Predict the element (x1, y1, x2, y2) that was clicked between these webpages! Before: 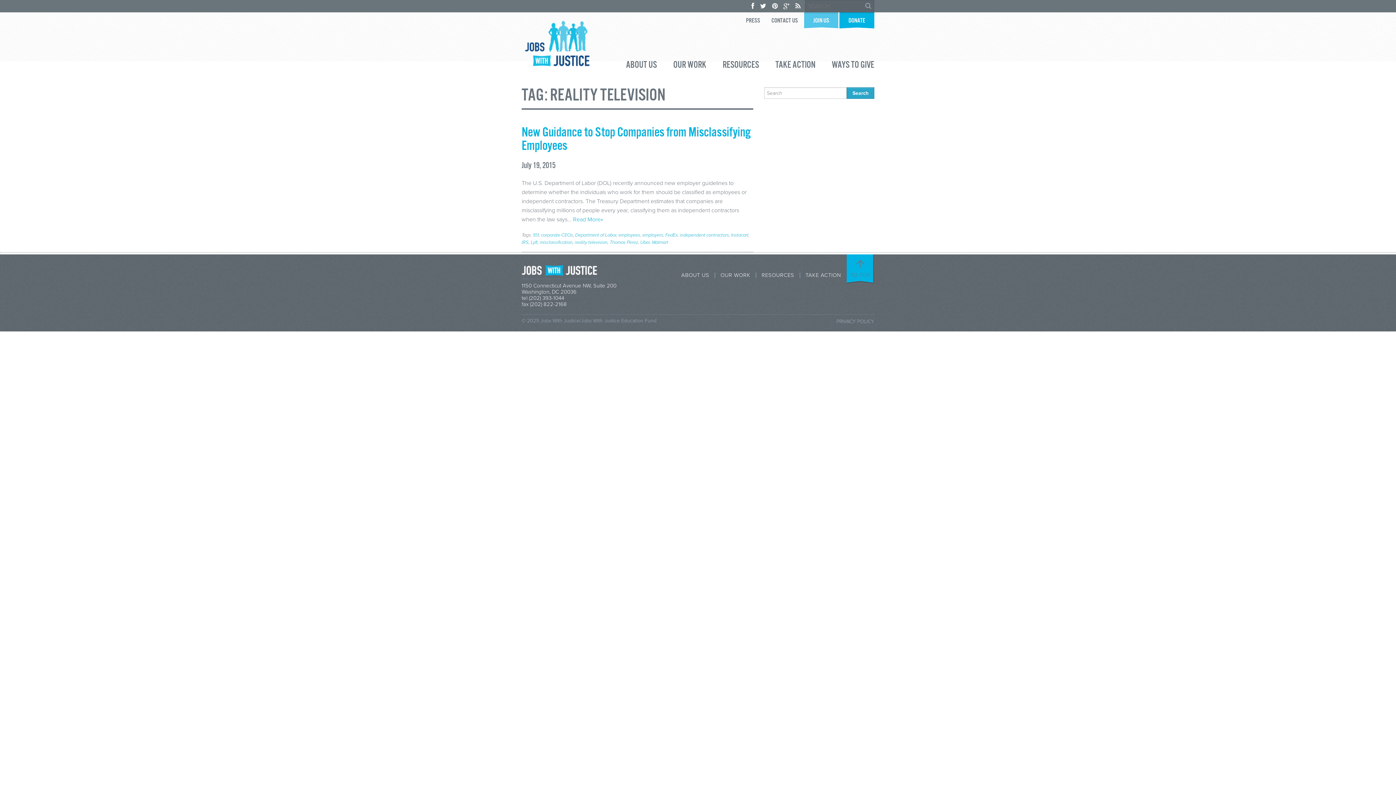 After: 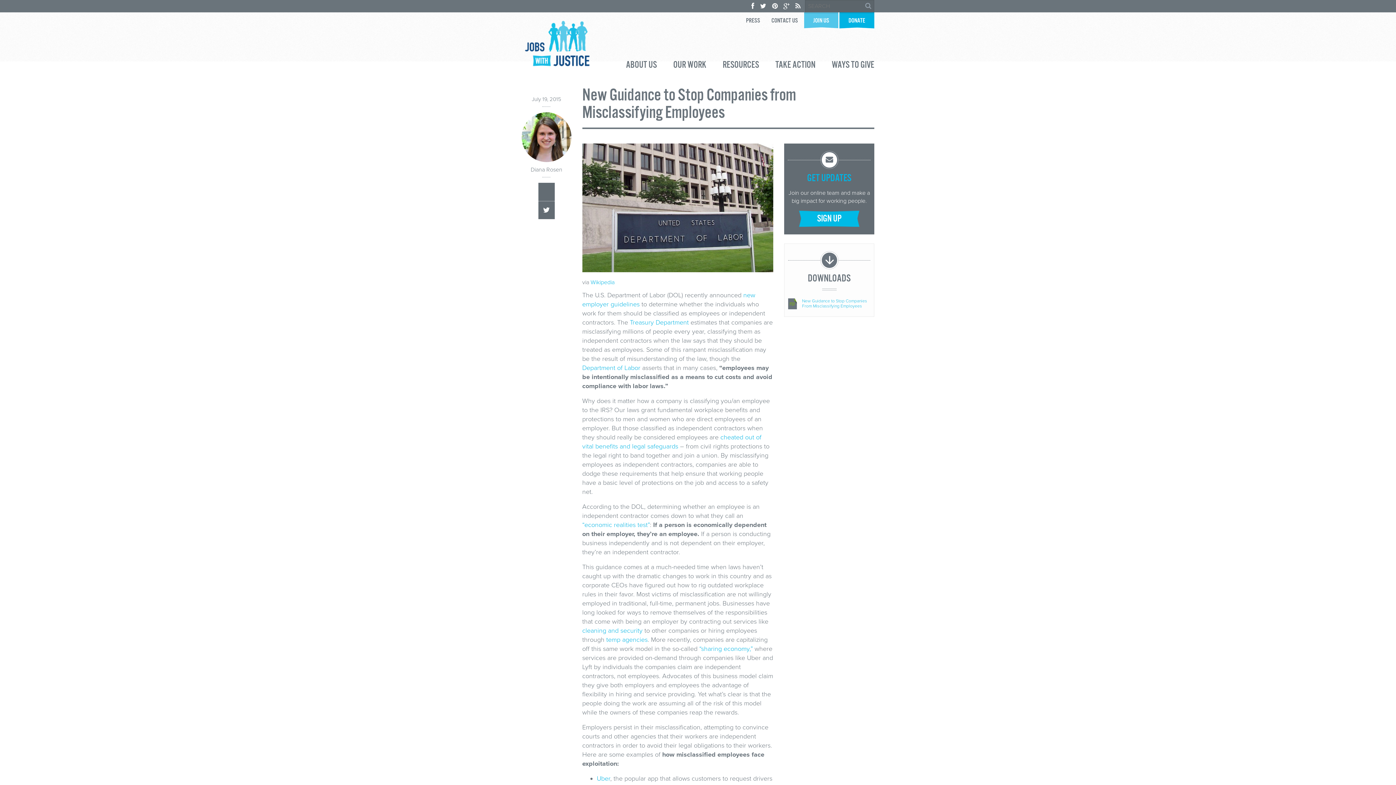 Action: bbox: (521, 124, 750, 154) label: New Guidance to Stop Companies from Misclassifying Employees